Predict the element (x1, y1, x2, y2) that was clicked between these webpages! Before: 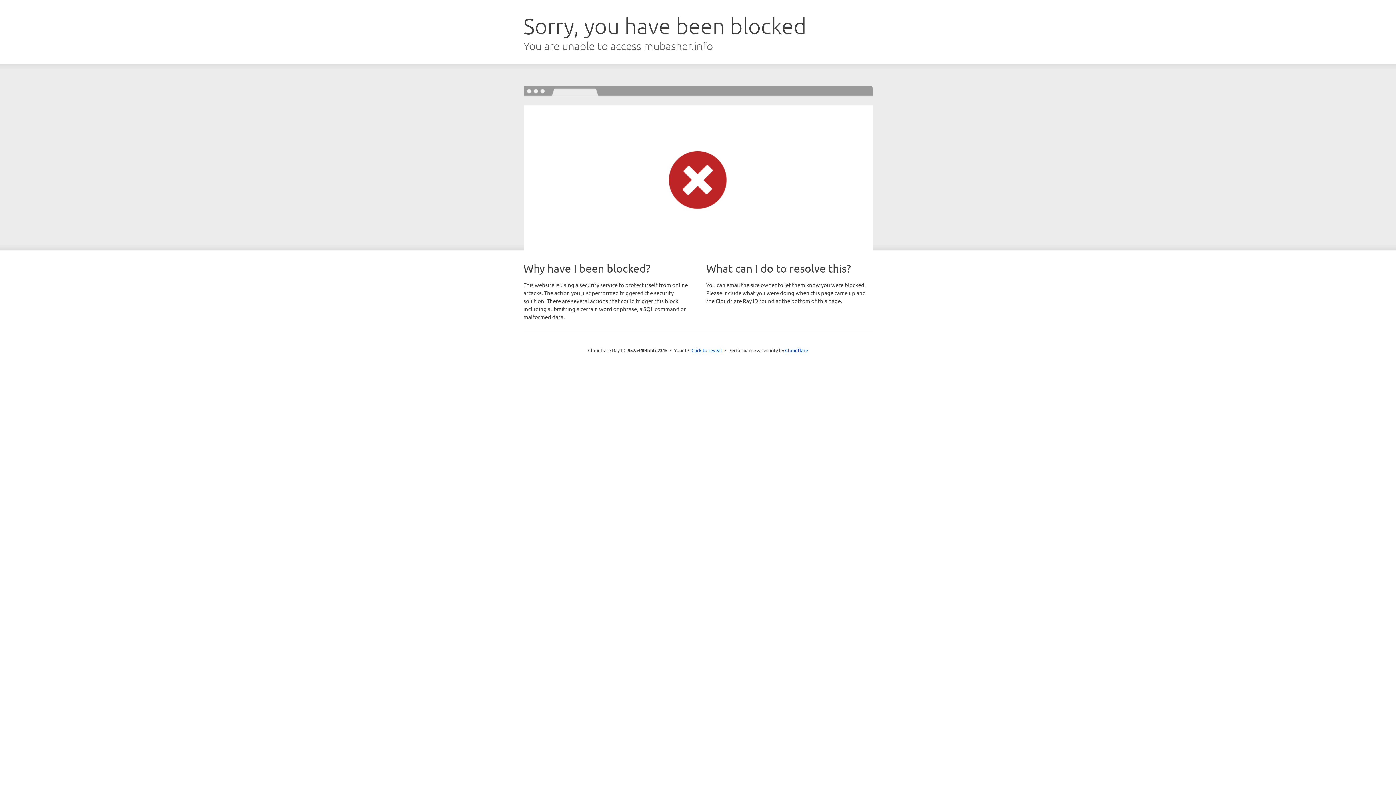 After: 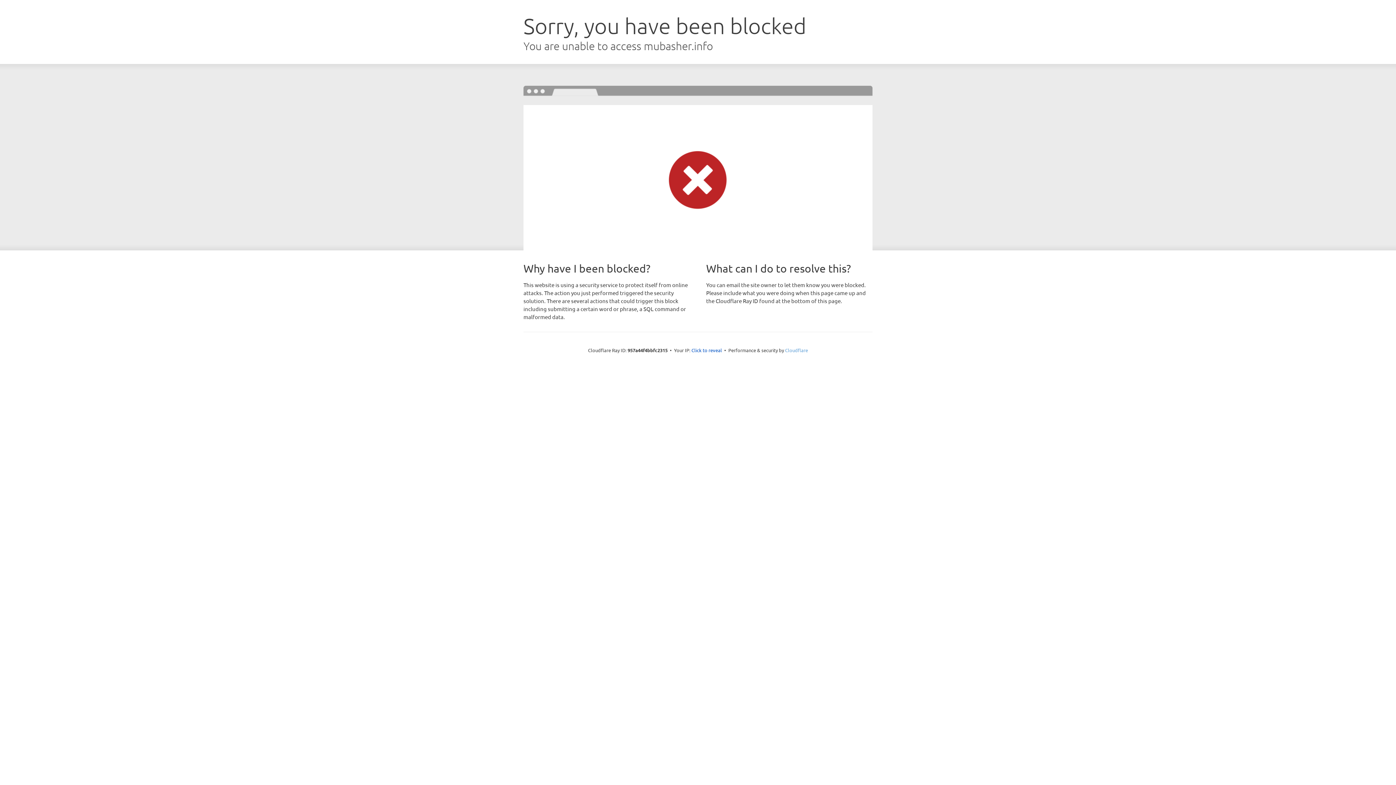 Action: label: Cloudflare bbox: (785, 347, 808, 353)